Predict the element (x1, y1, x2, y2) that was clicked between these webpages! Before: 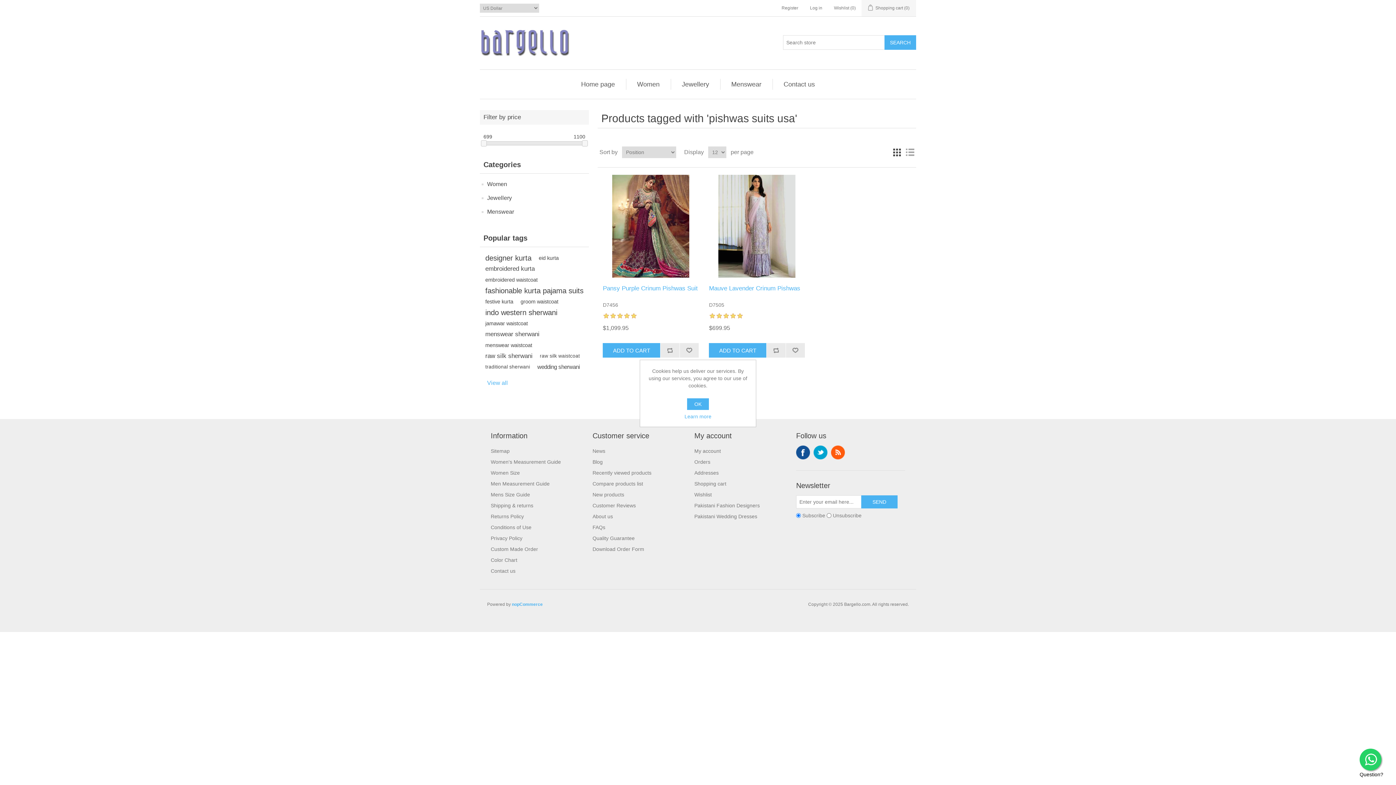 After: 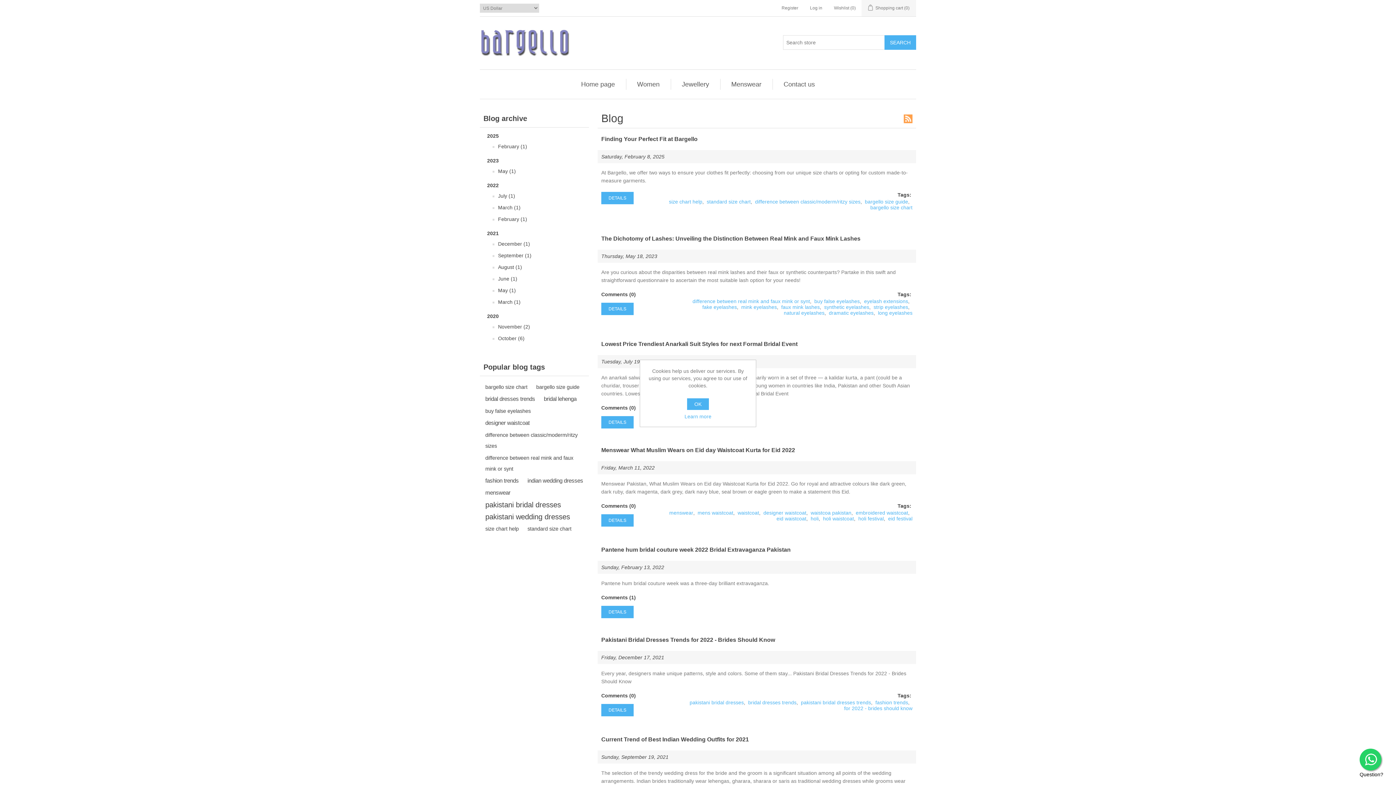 Action: label: Blog bbox: (592, 459, 602, 465)